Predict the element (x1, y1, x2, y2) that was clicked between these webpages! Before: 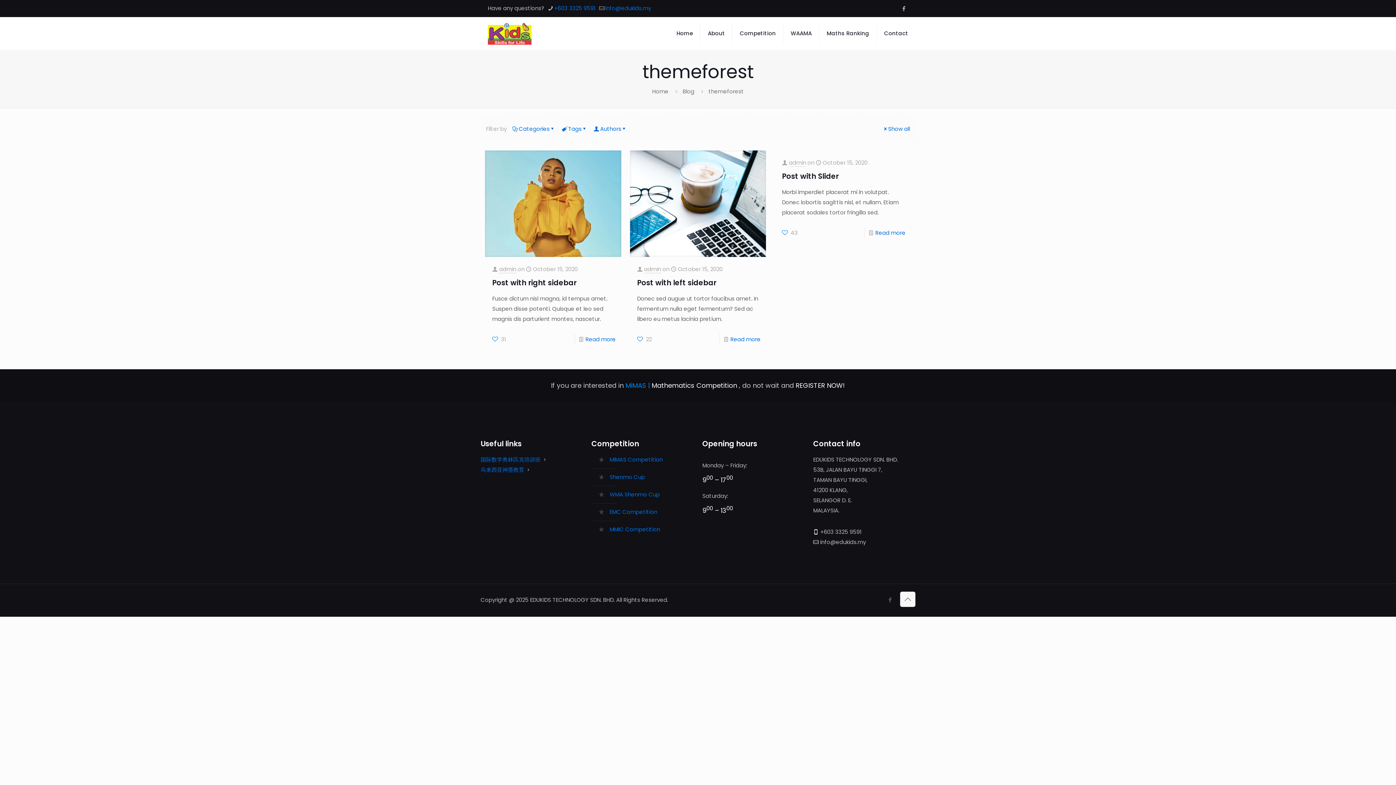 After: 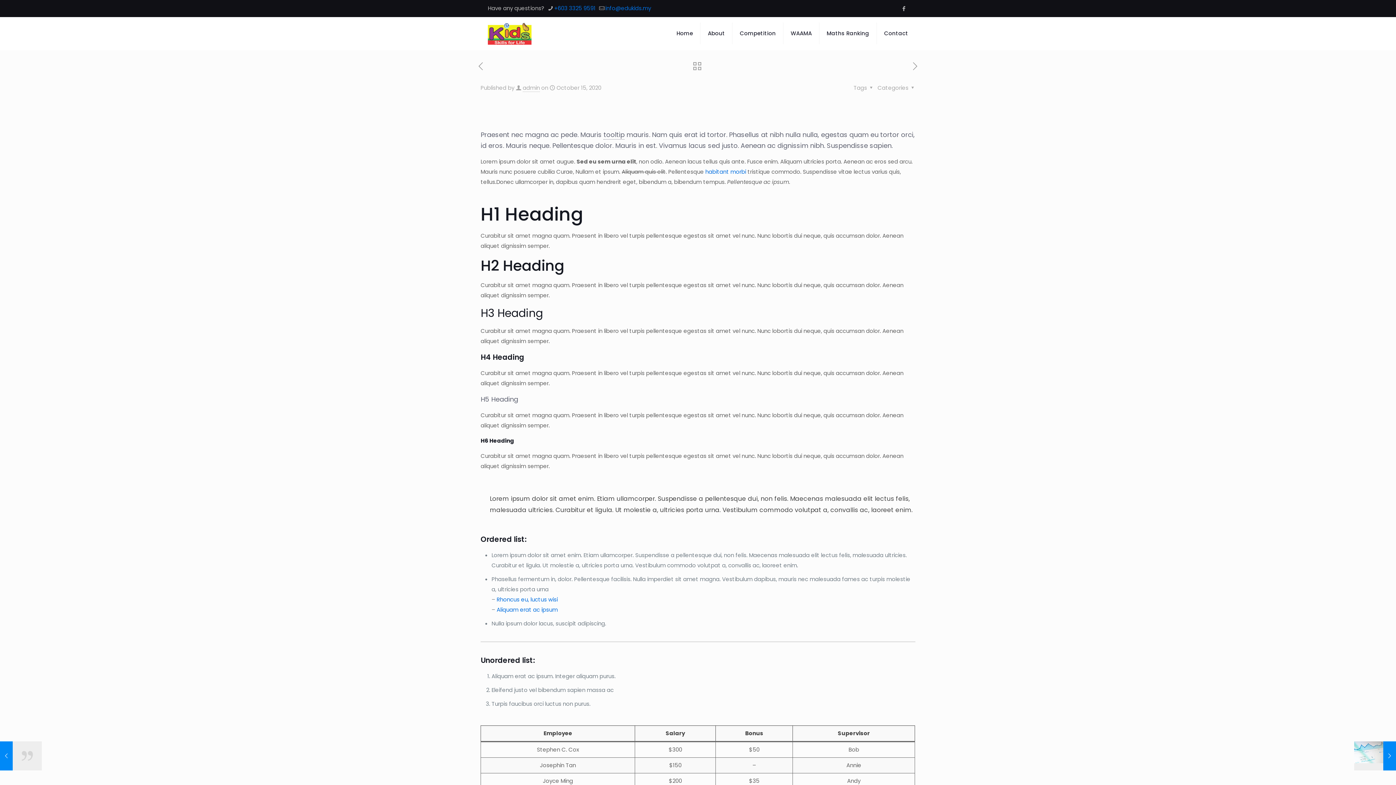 Action: label: Post with Slider bbox: (782, 171, 838, 181)